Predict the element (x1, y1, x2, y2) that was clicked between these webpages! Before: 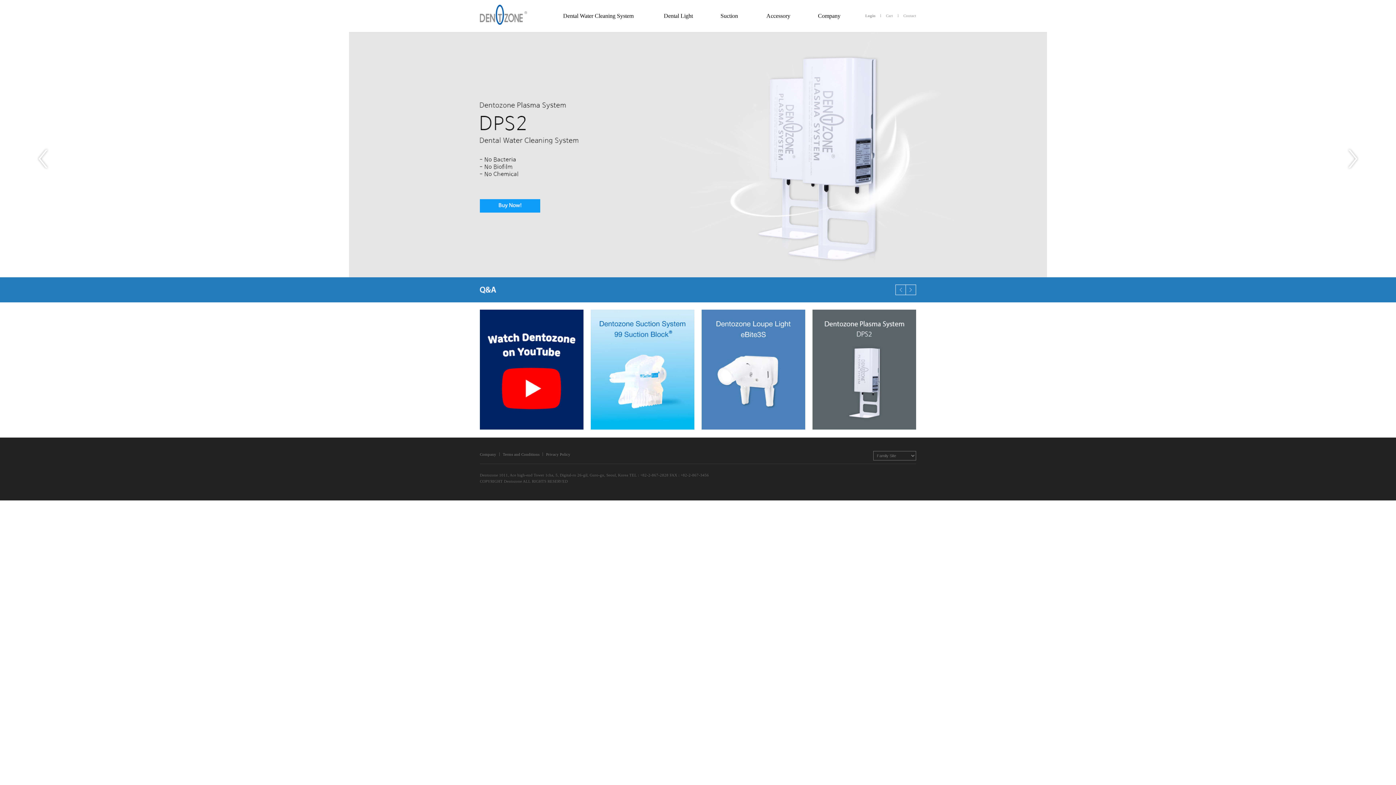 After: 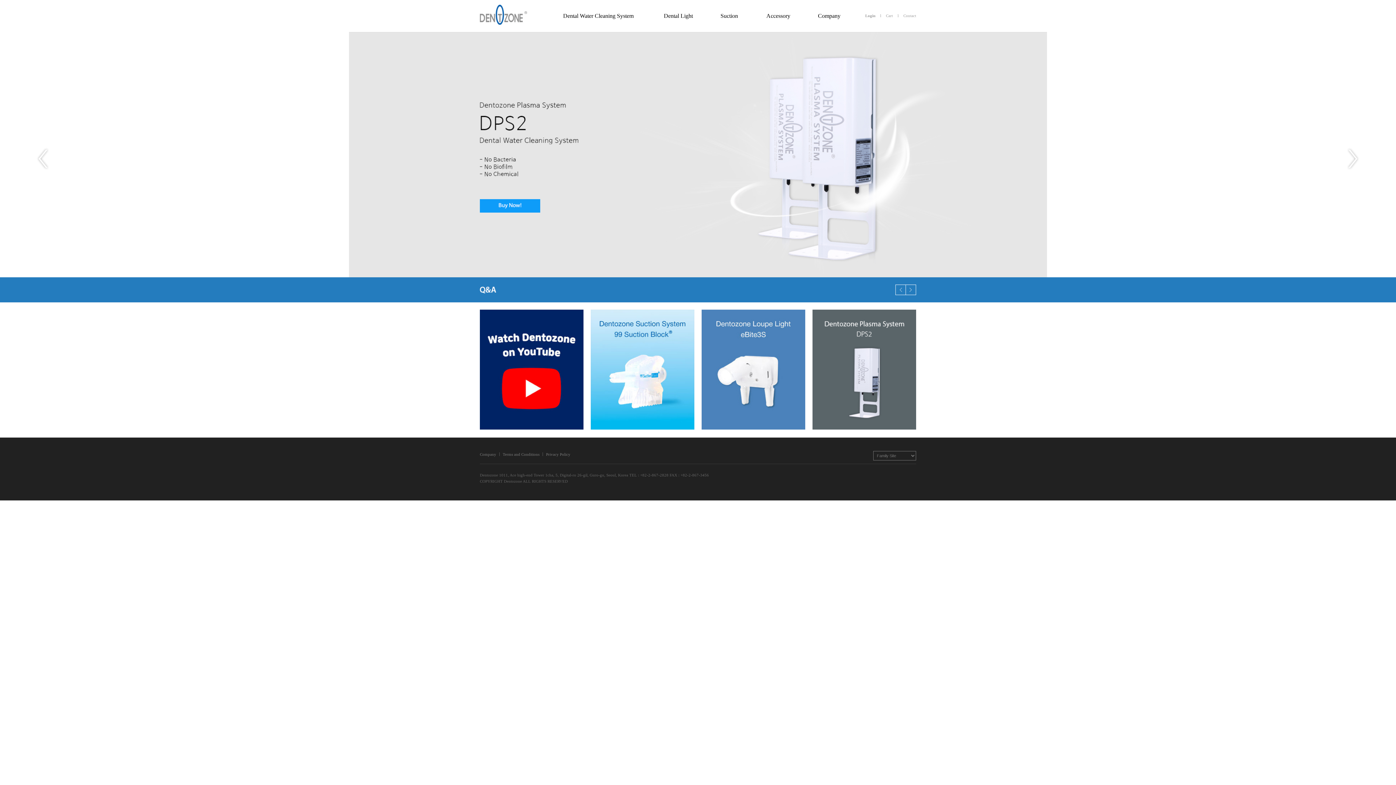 Action: bbox: (480, 20, 527, 25)